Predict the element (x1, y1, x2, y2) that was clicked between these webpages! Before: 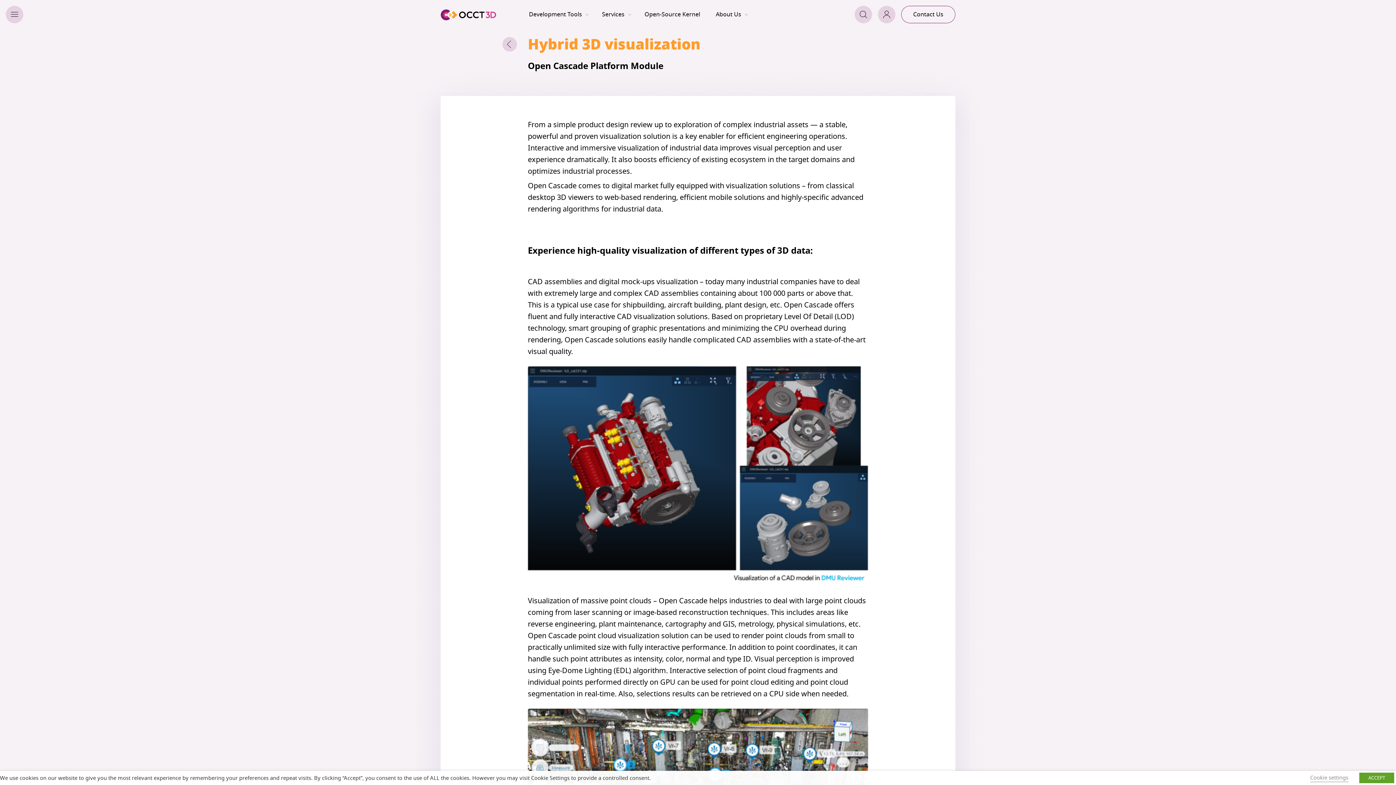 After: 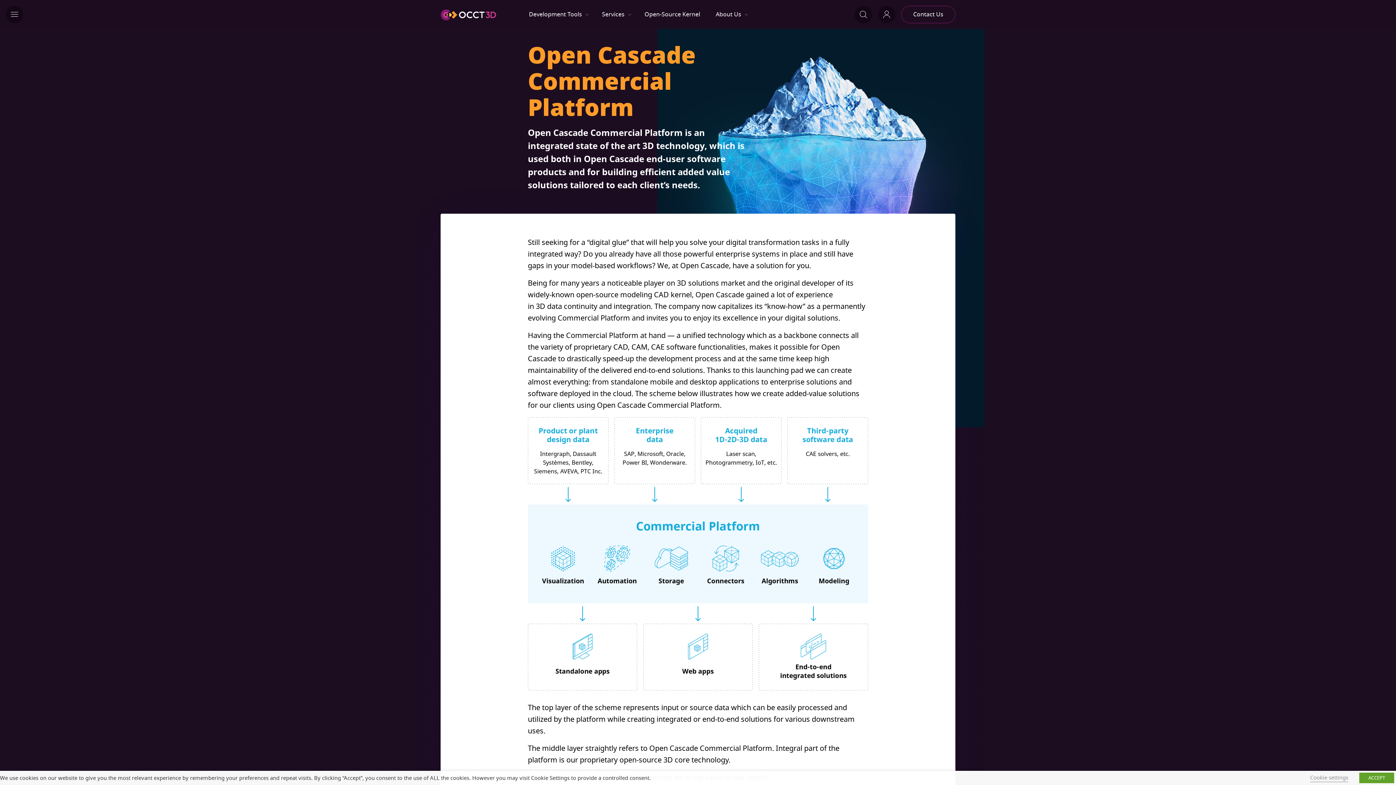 Action: bbox: (502, 37, 517, 51)